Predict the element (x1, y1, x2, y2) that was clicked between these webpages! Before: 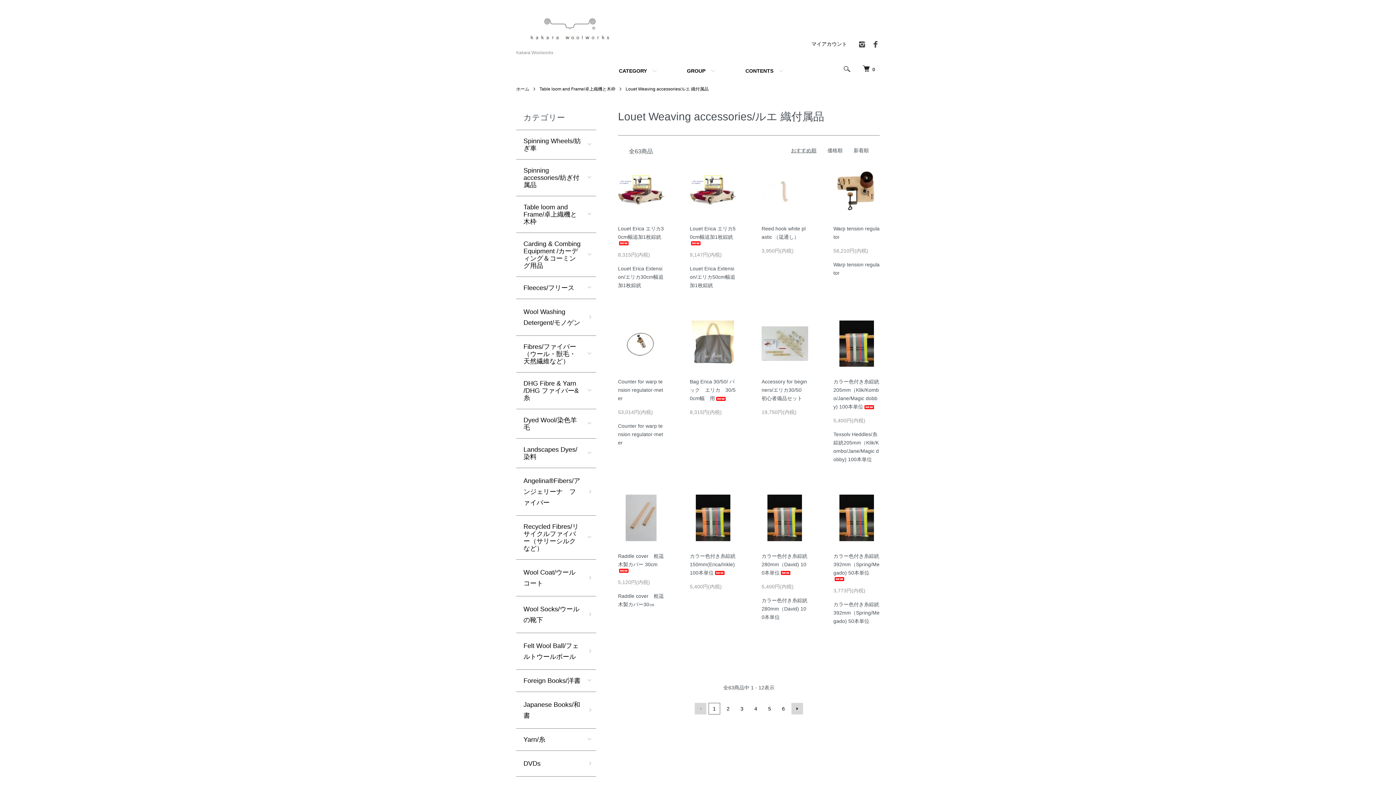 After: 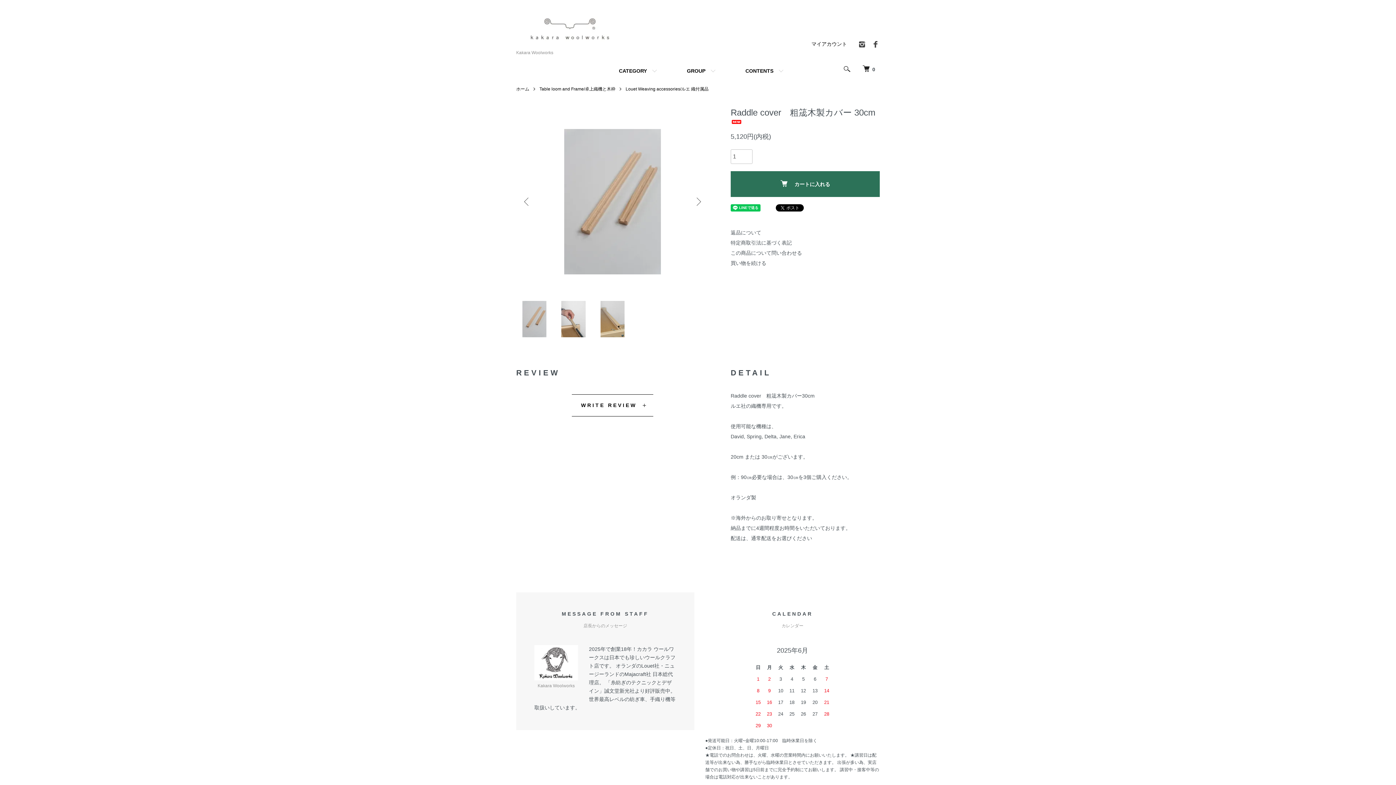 Action: bbox: (618, 553, 664, 573) label: Raddle cover　粗筬木製カバー 30cm